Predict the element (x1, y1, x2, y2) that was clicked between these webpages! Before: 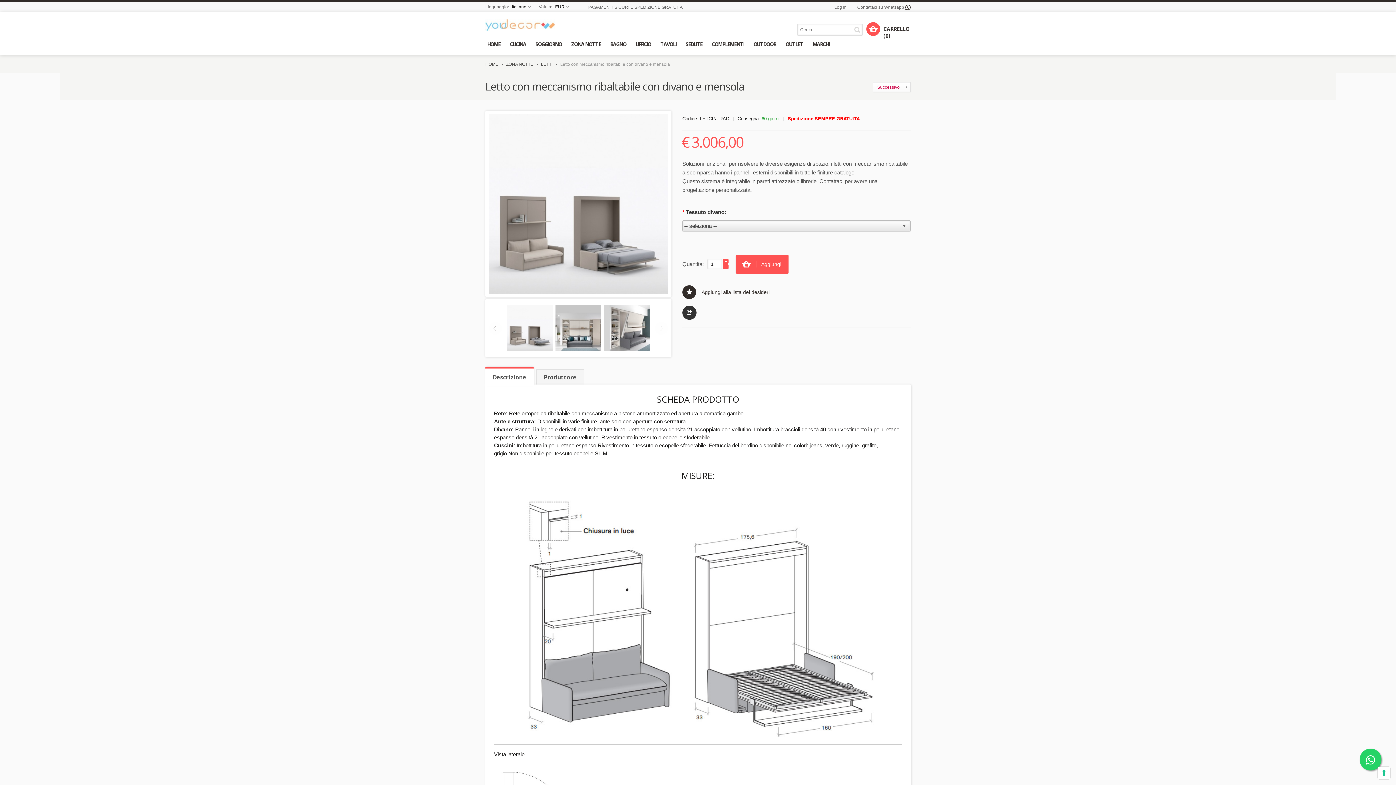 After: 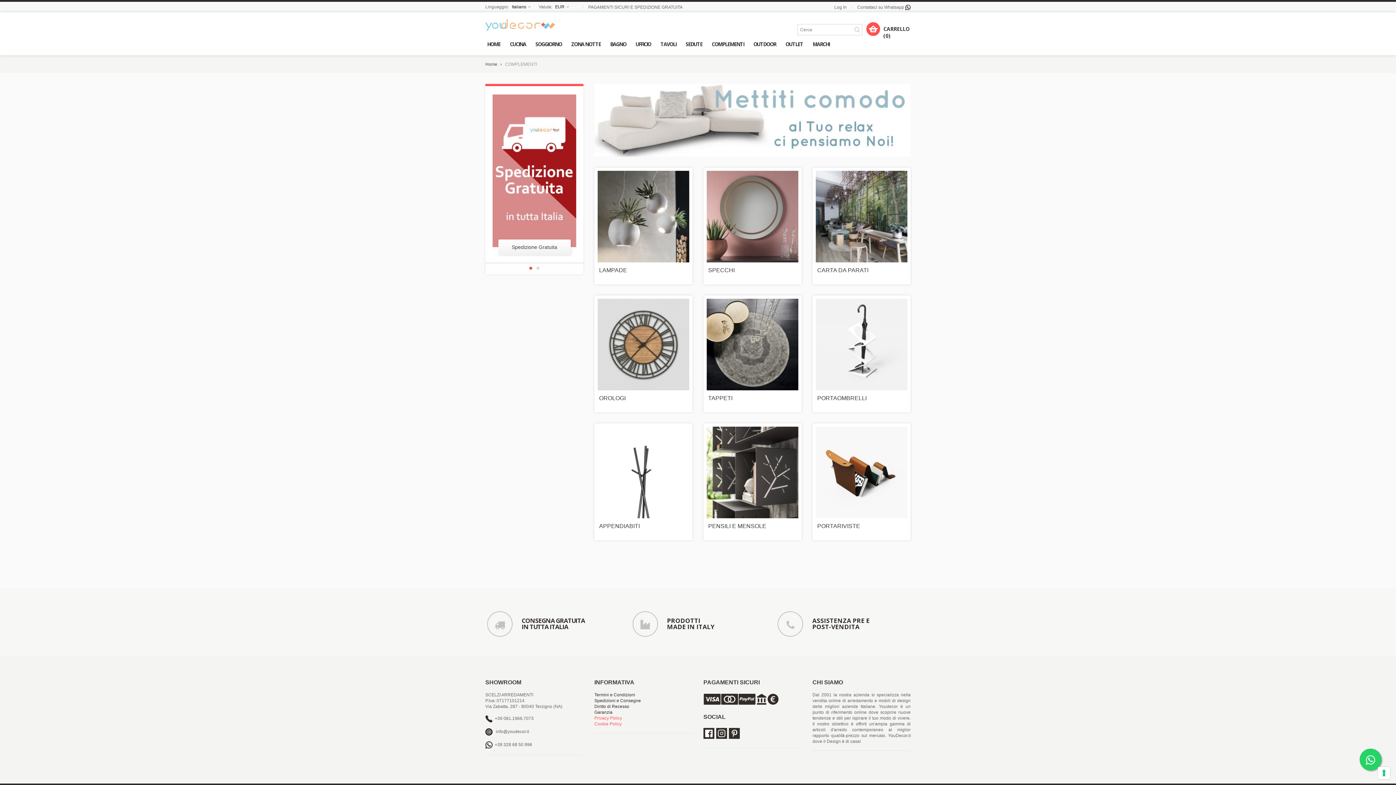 Action: label: COMPLEMENTI bbox: (708, 36, 747, 50)